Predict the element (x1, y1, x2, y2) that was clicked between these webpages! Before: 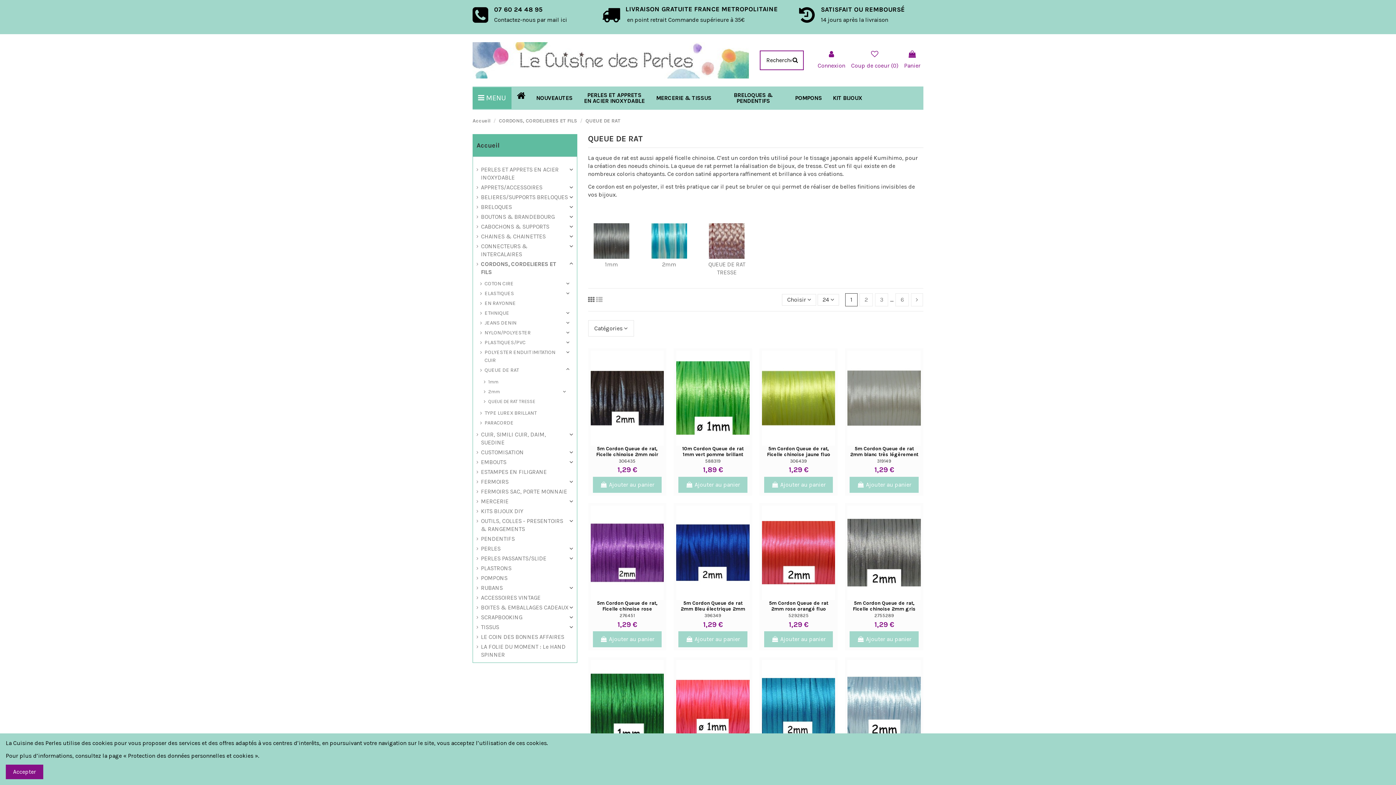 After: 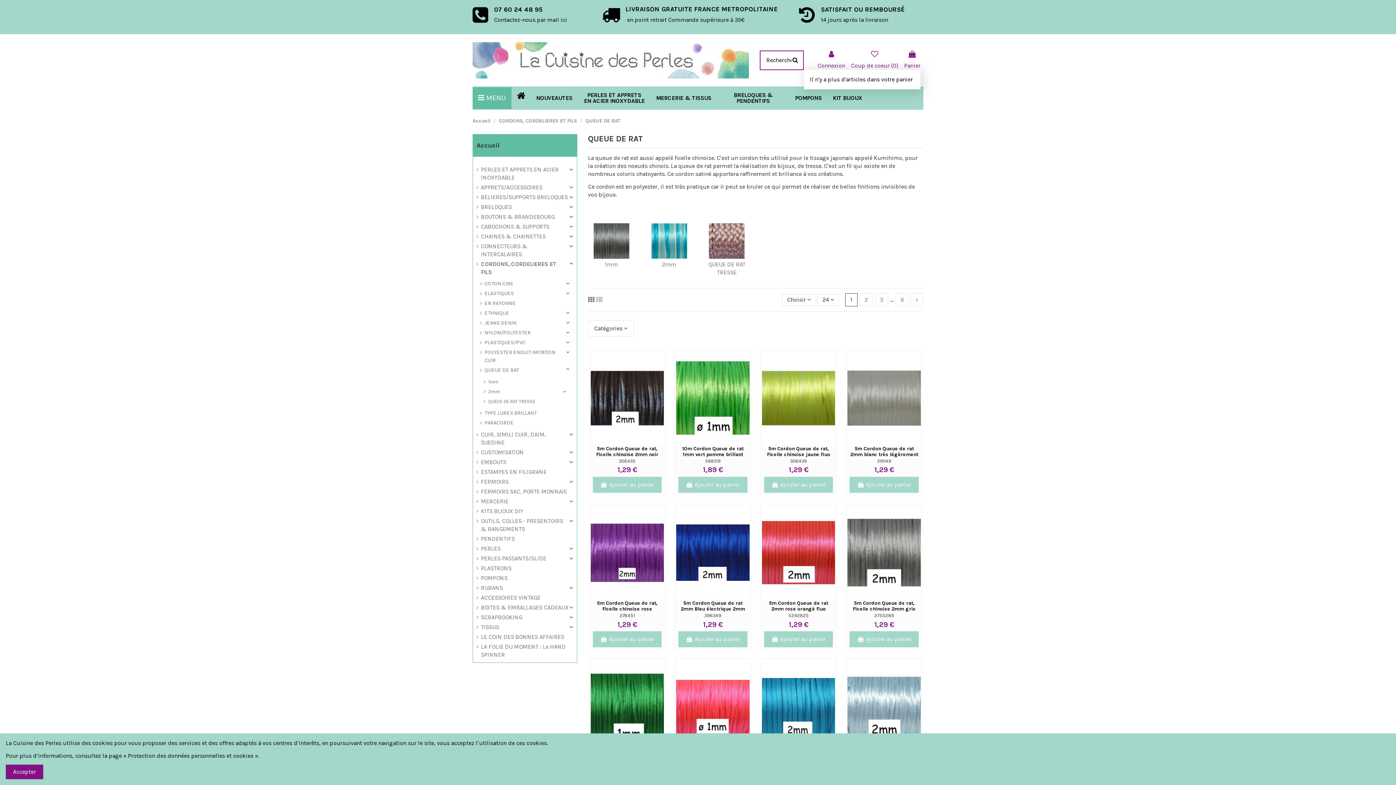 Action: bbox: (904, 50, 920, 69) label: Panier